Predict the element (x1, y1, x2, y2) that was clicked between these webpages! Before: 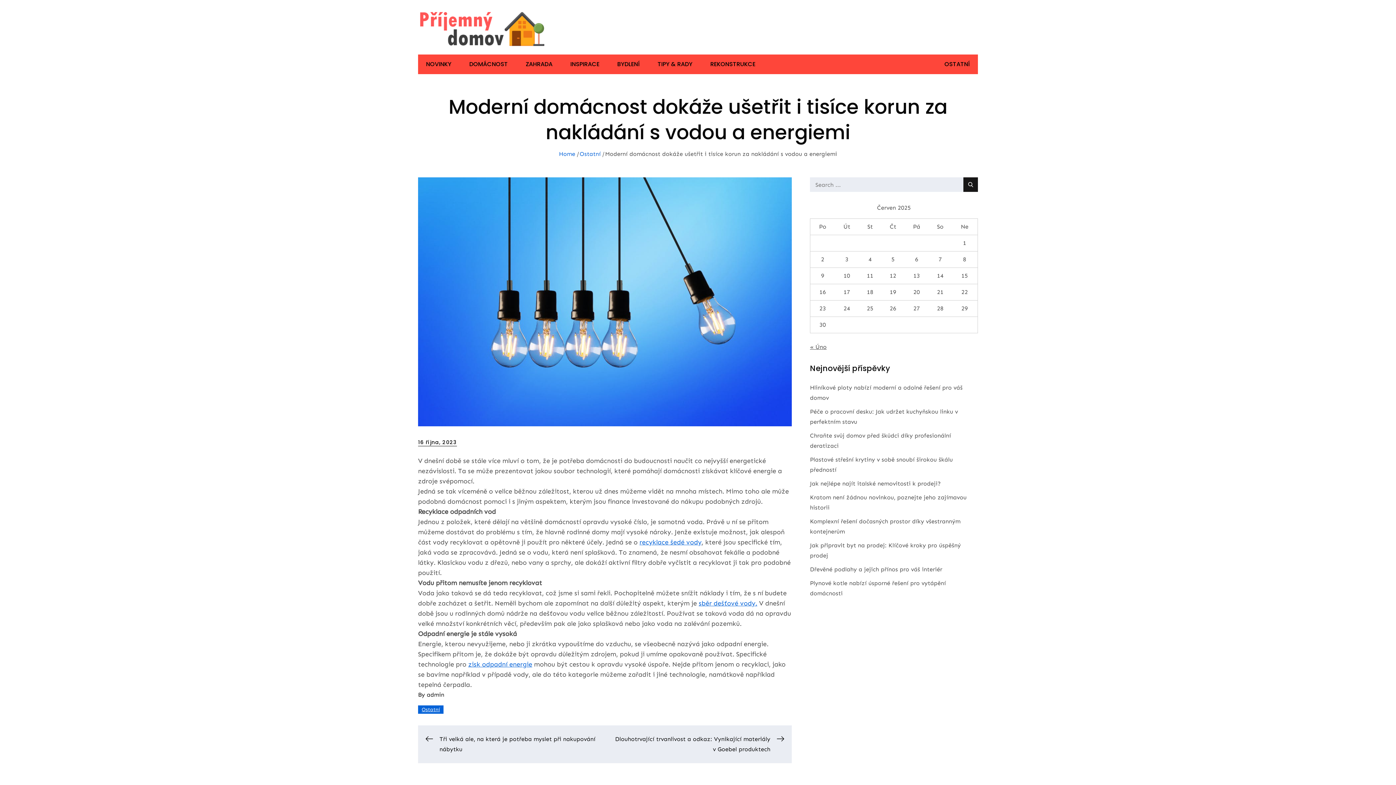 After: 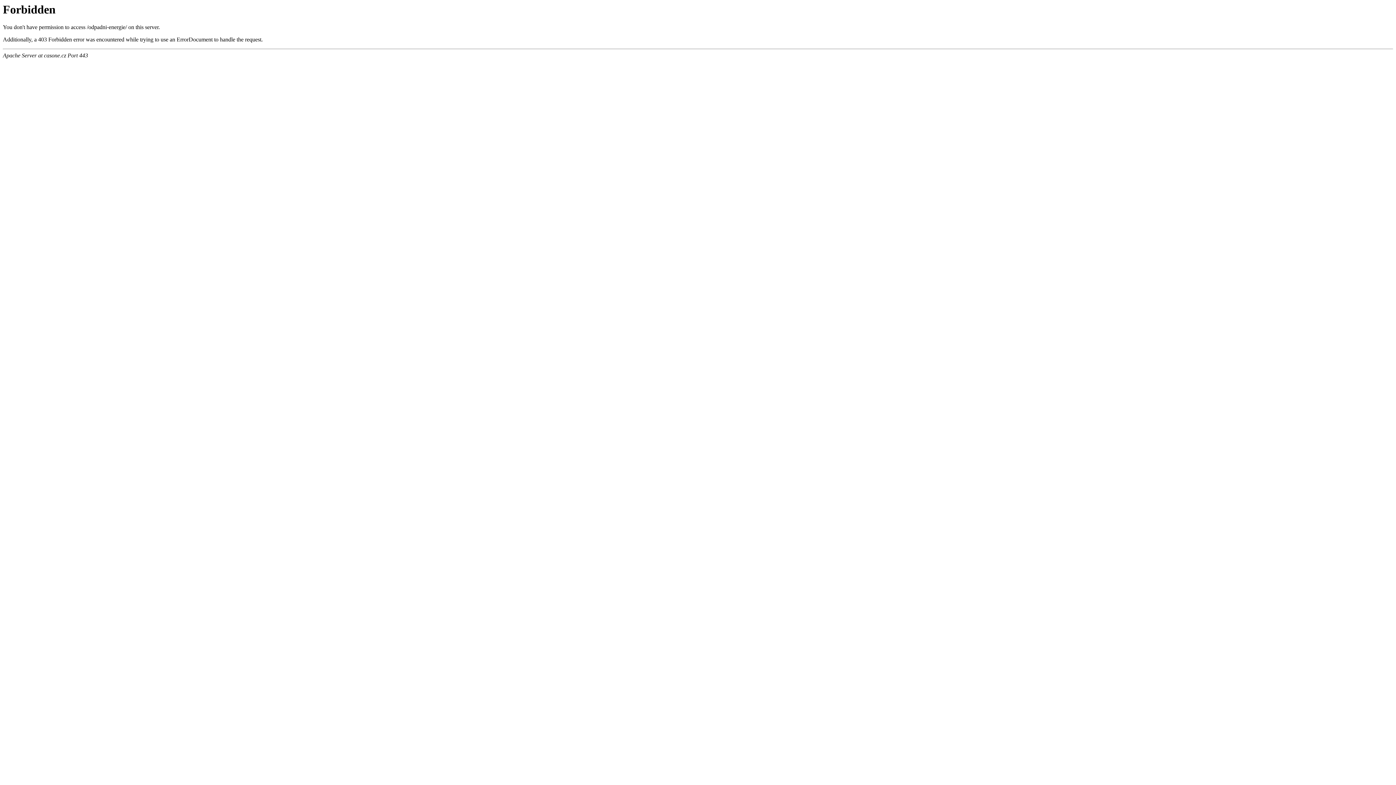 Action: bbox: (468, 660, 532, 668) label: zisk odpadní energie